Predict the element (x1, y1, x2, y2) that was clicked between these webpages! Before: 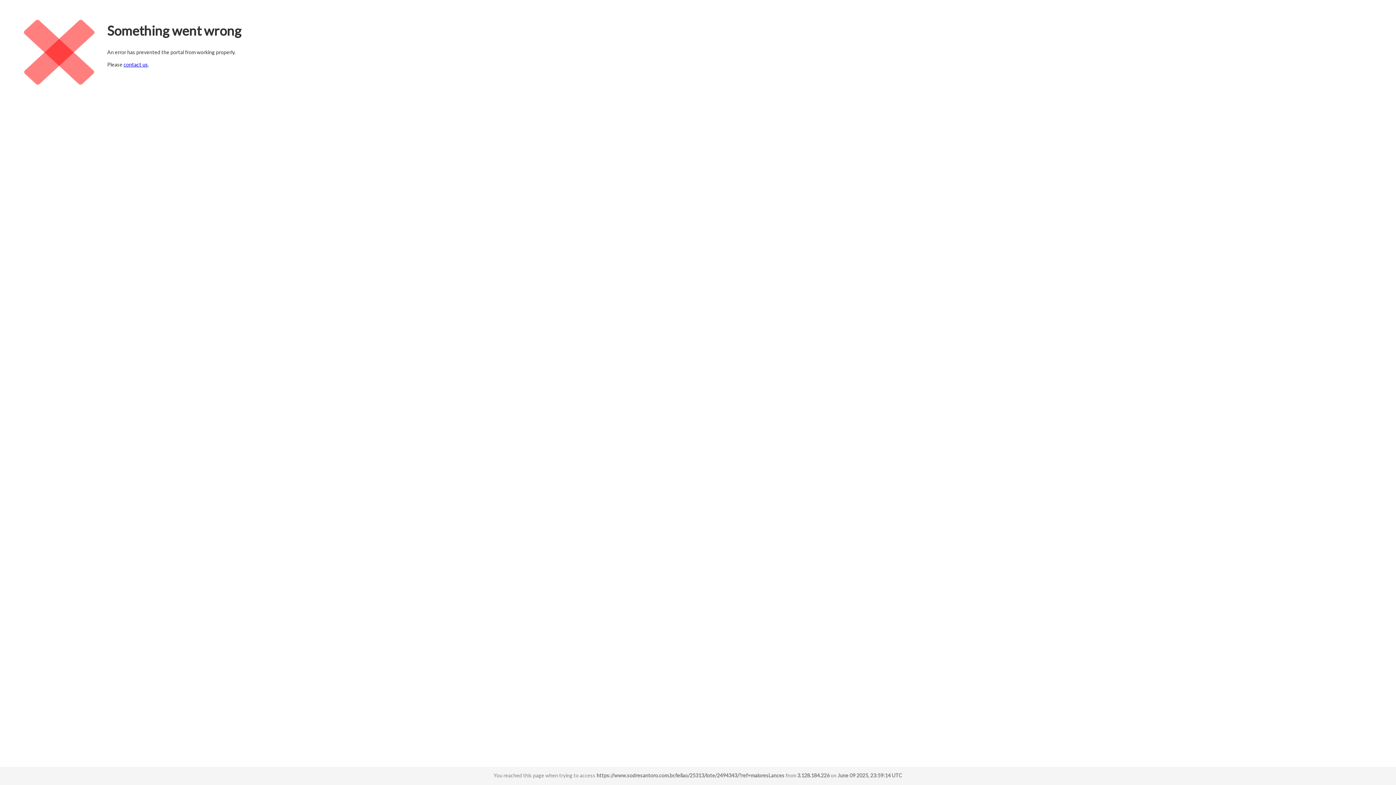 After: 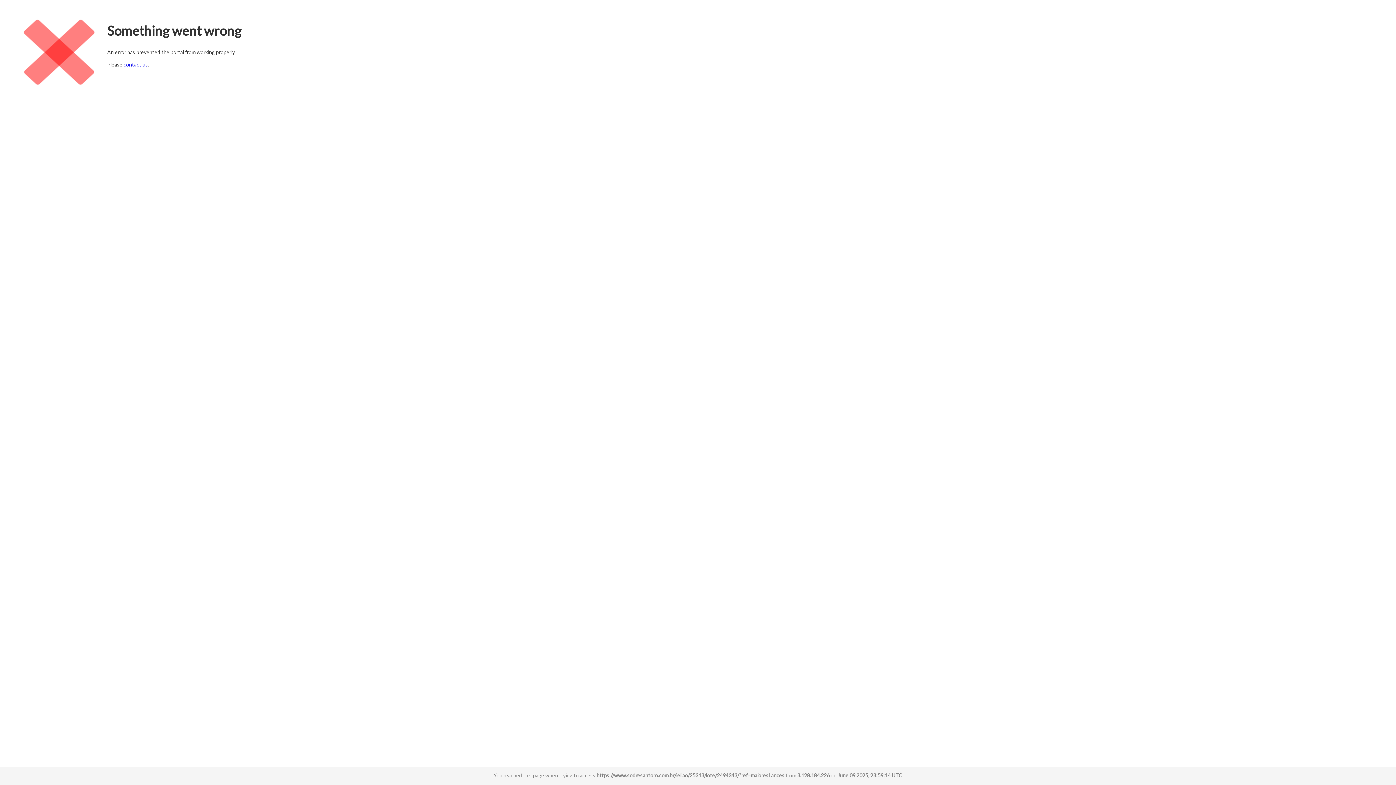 Action: bbox: (123, 61, 148, 67) label: contact us